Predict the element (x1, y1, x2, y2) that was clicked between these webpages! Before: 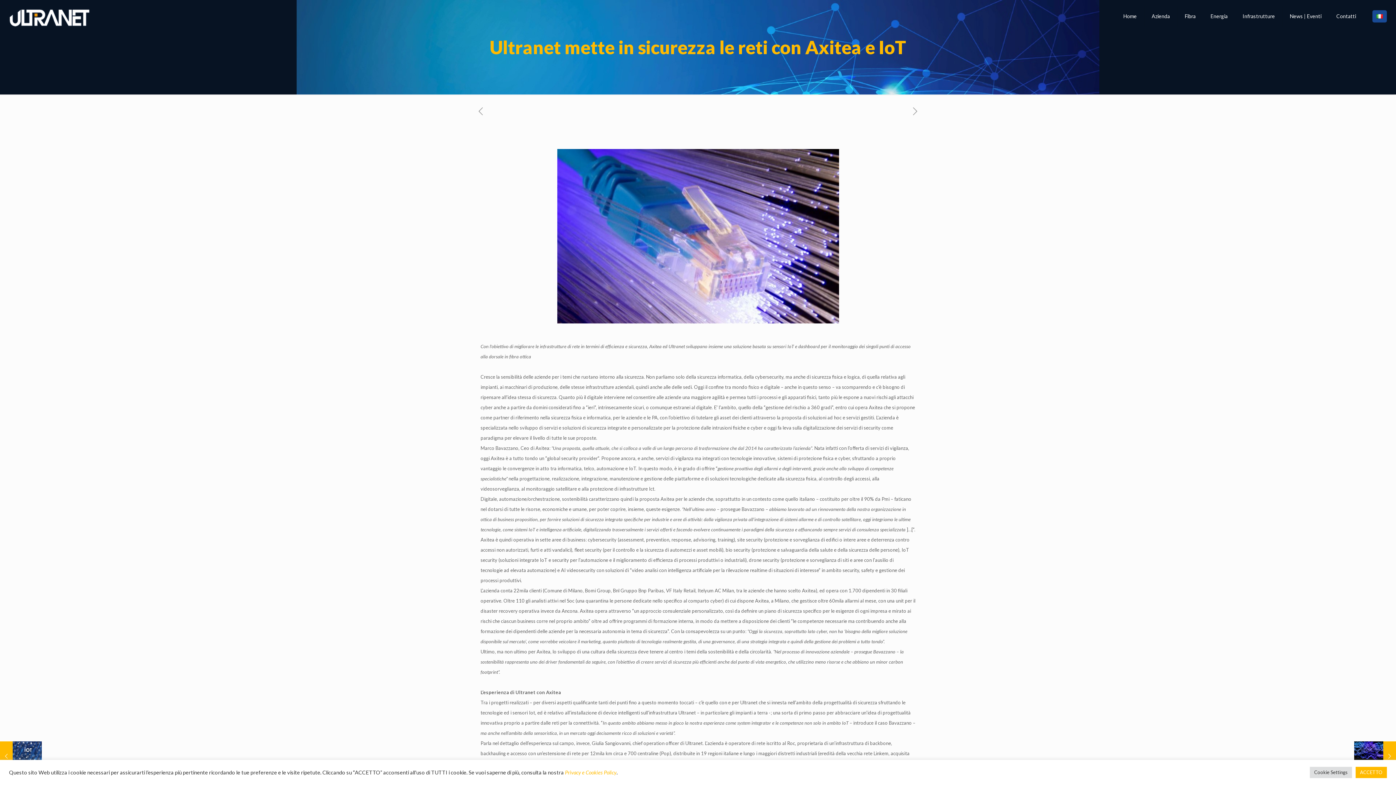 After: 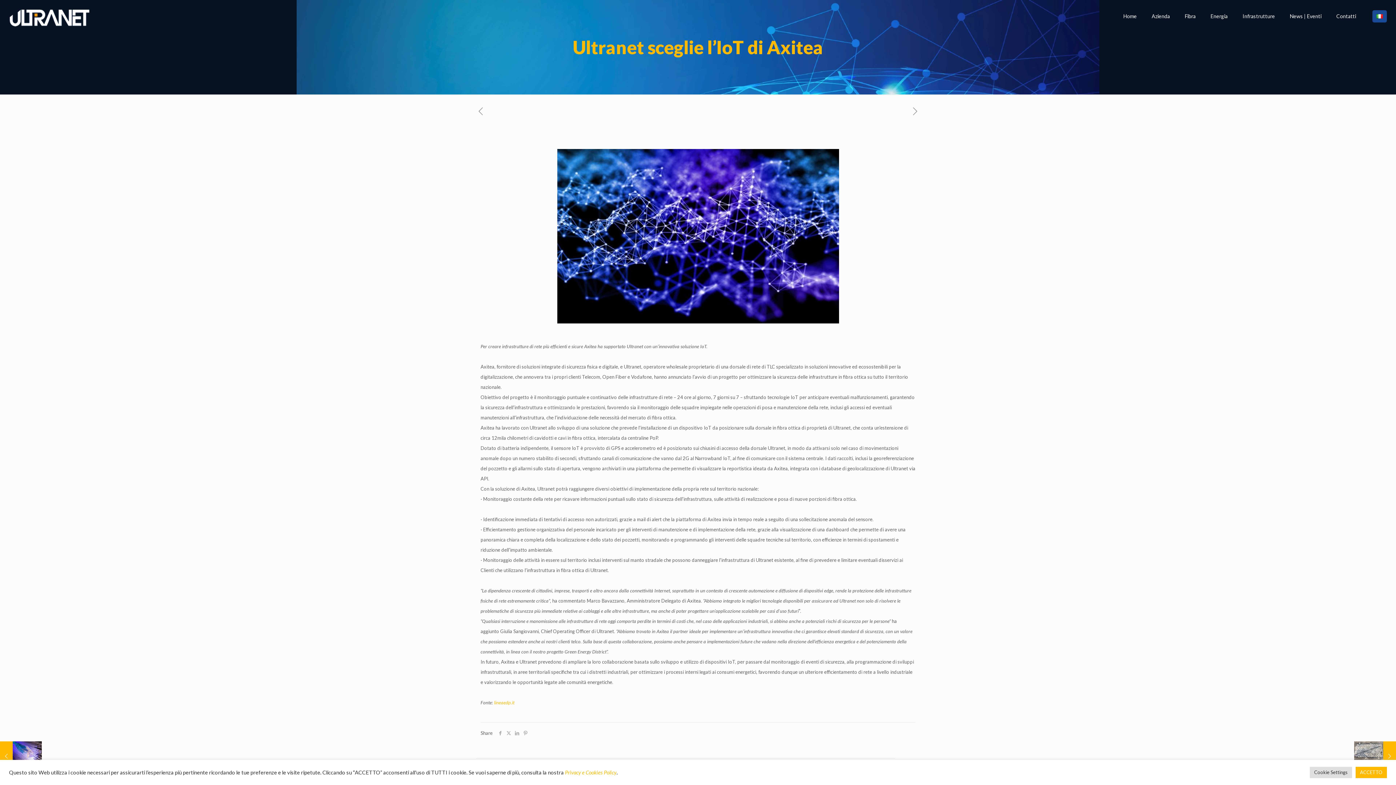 Action: bbox: (910, 105, 920, 117)